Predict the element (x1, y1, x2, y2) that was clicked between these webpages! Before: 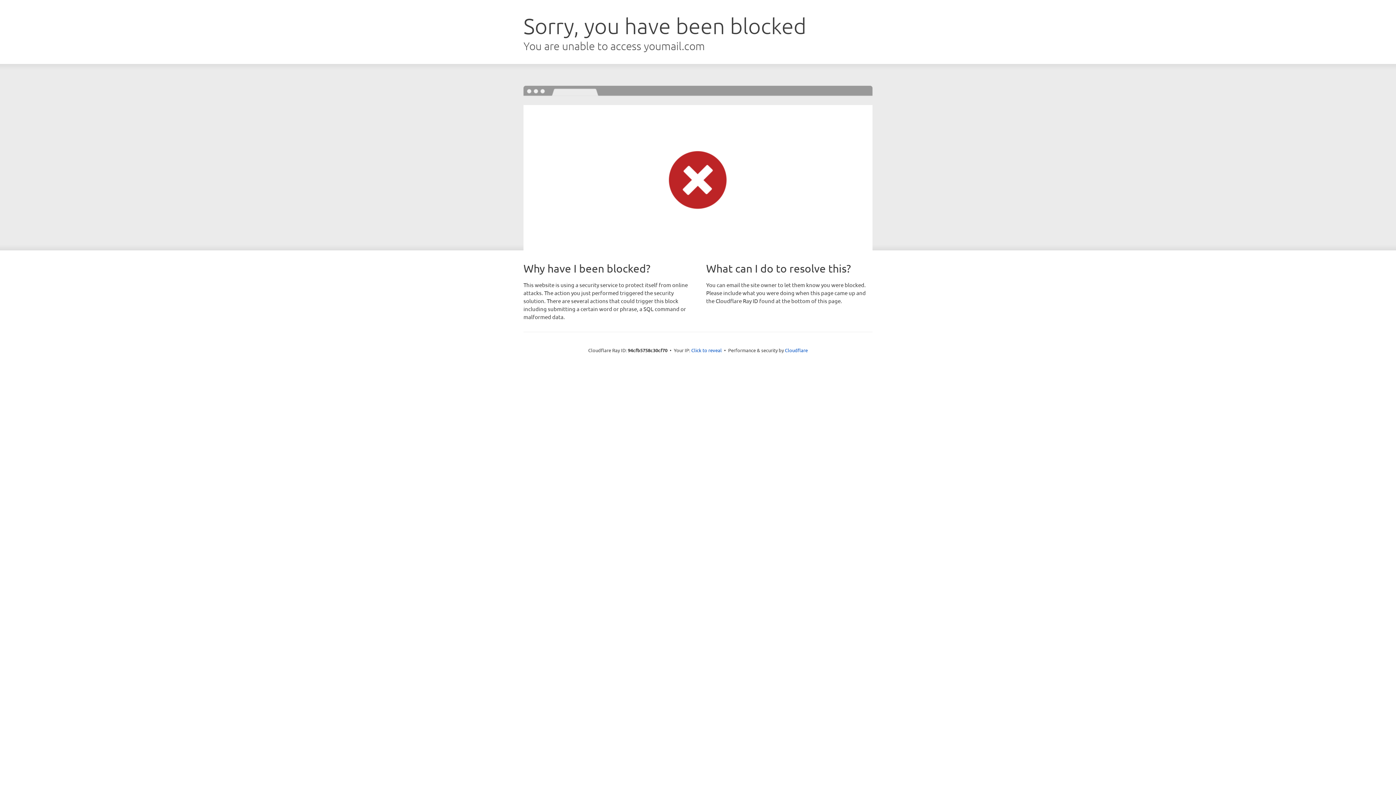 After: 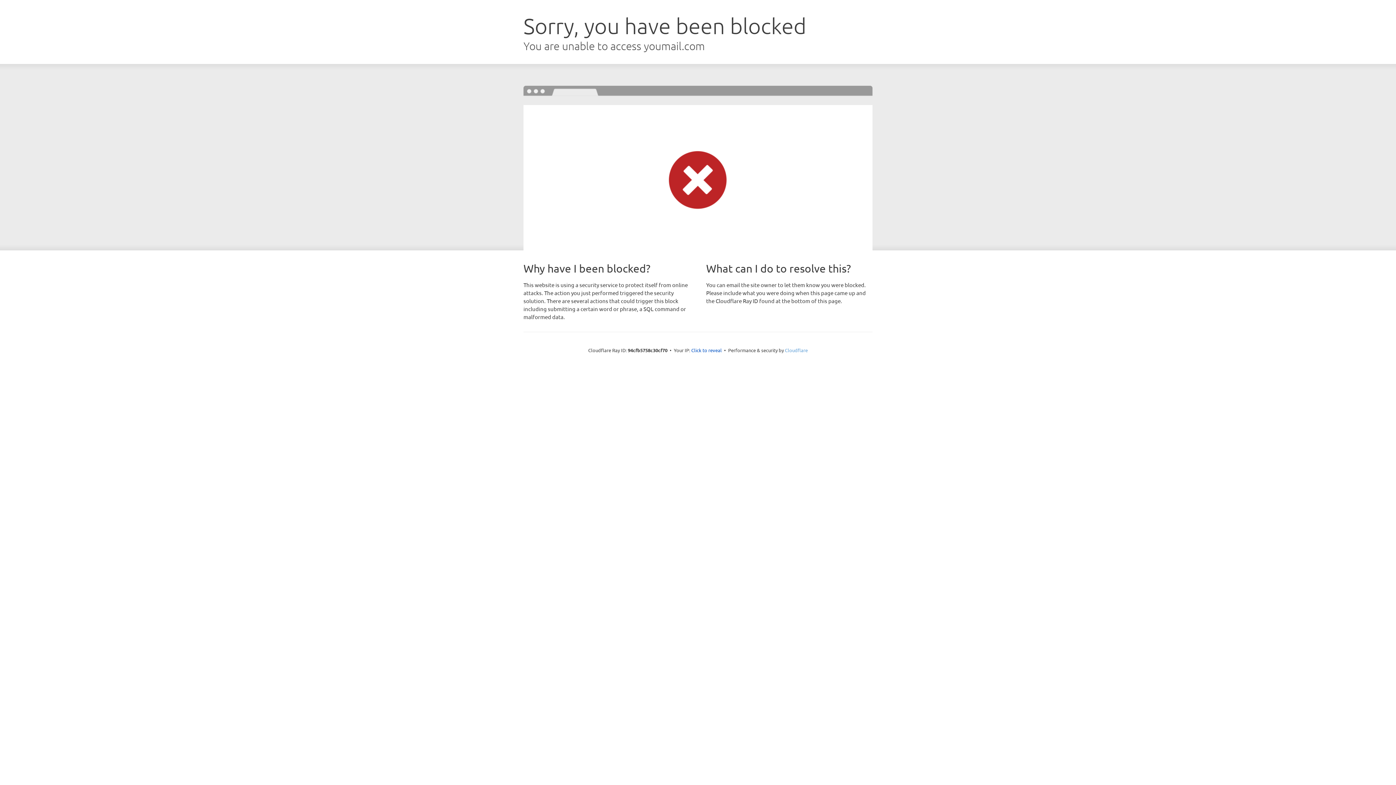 Action: label: Cloudflare bbox: (785, 347, 808, 353)